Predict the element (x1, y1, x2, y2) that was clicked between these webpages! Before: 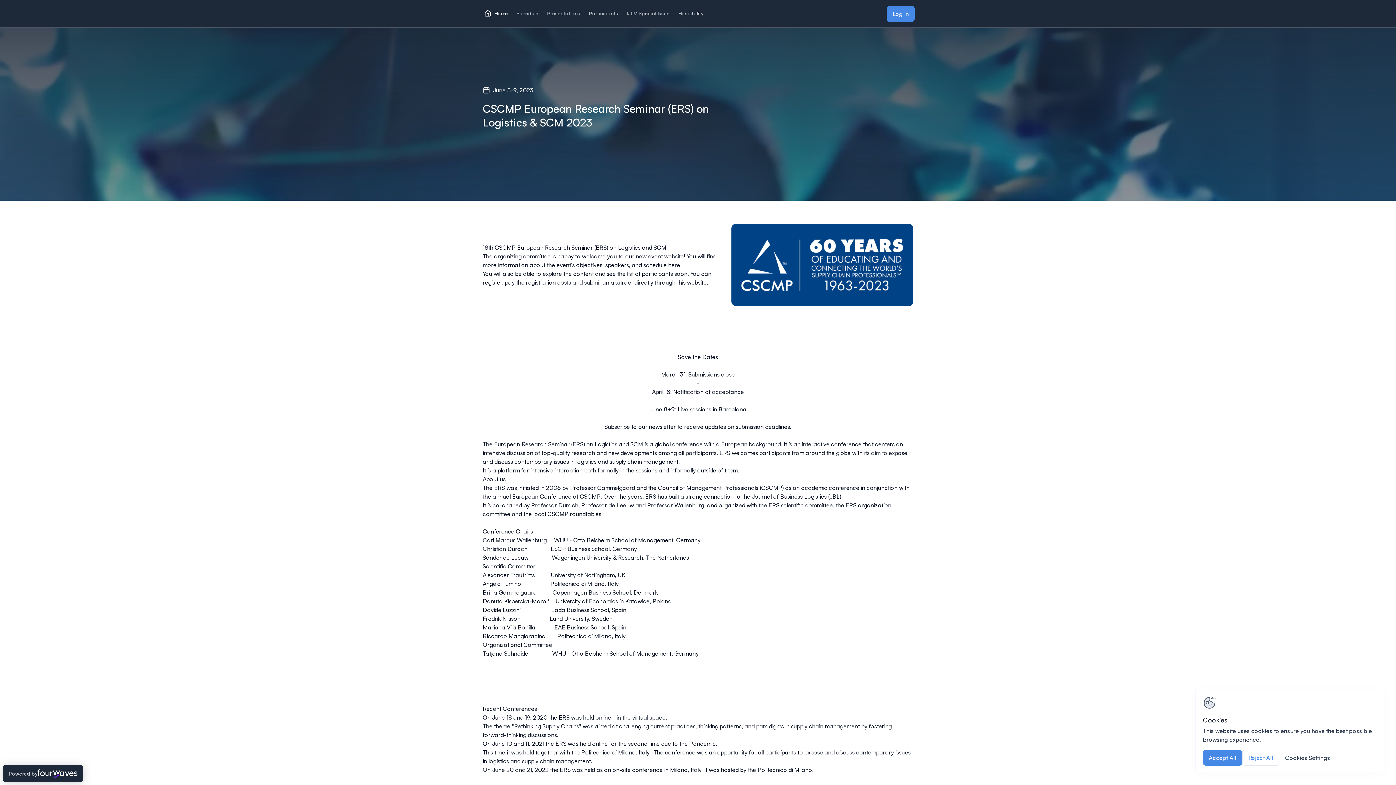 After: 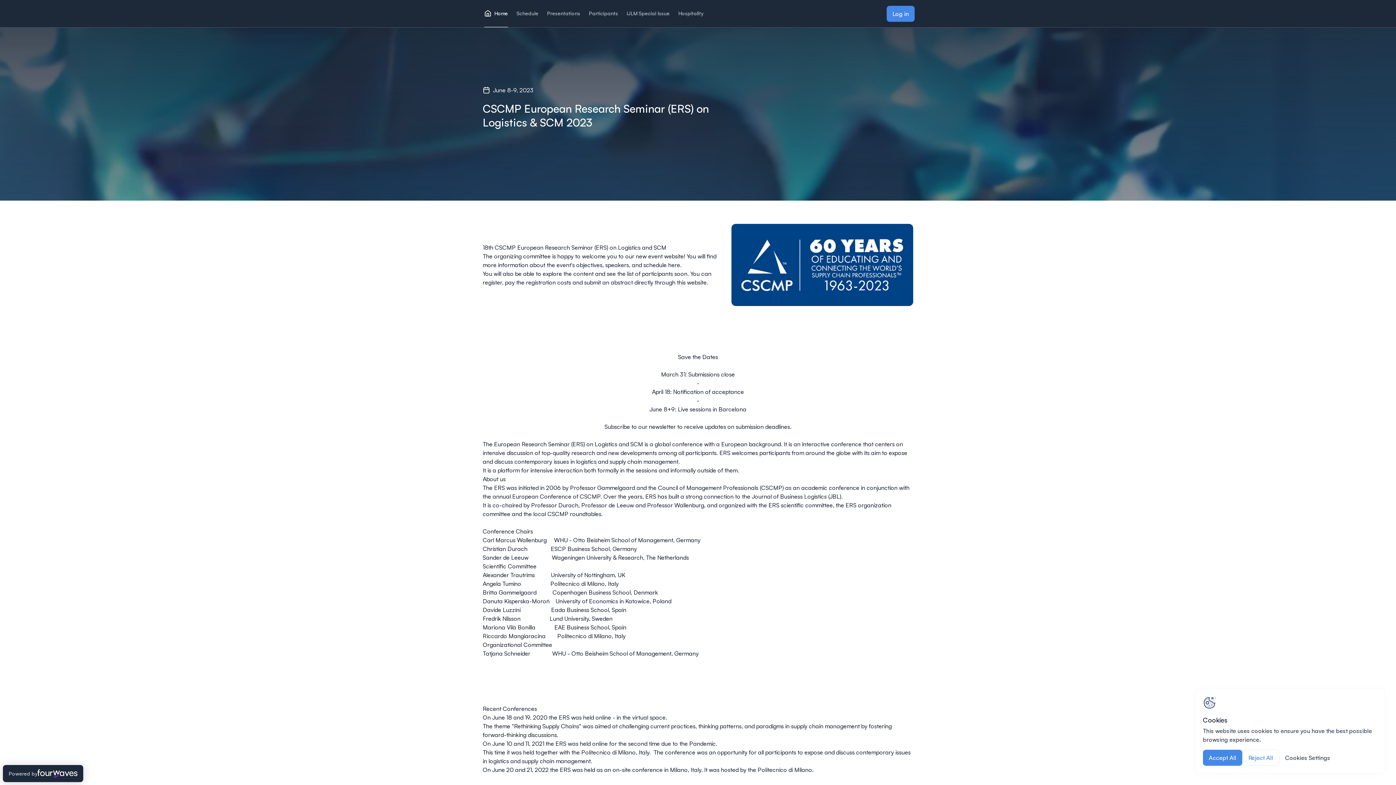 Action: label: Subscribe to our newsletter to receive updates on submission deadlines. bbox: (604, 423, 791, 430)